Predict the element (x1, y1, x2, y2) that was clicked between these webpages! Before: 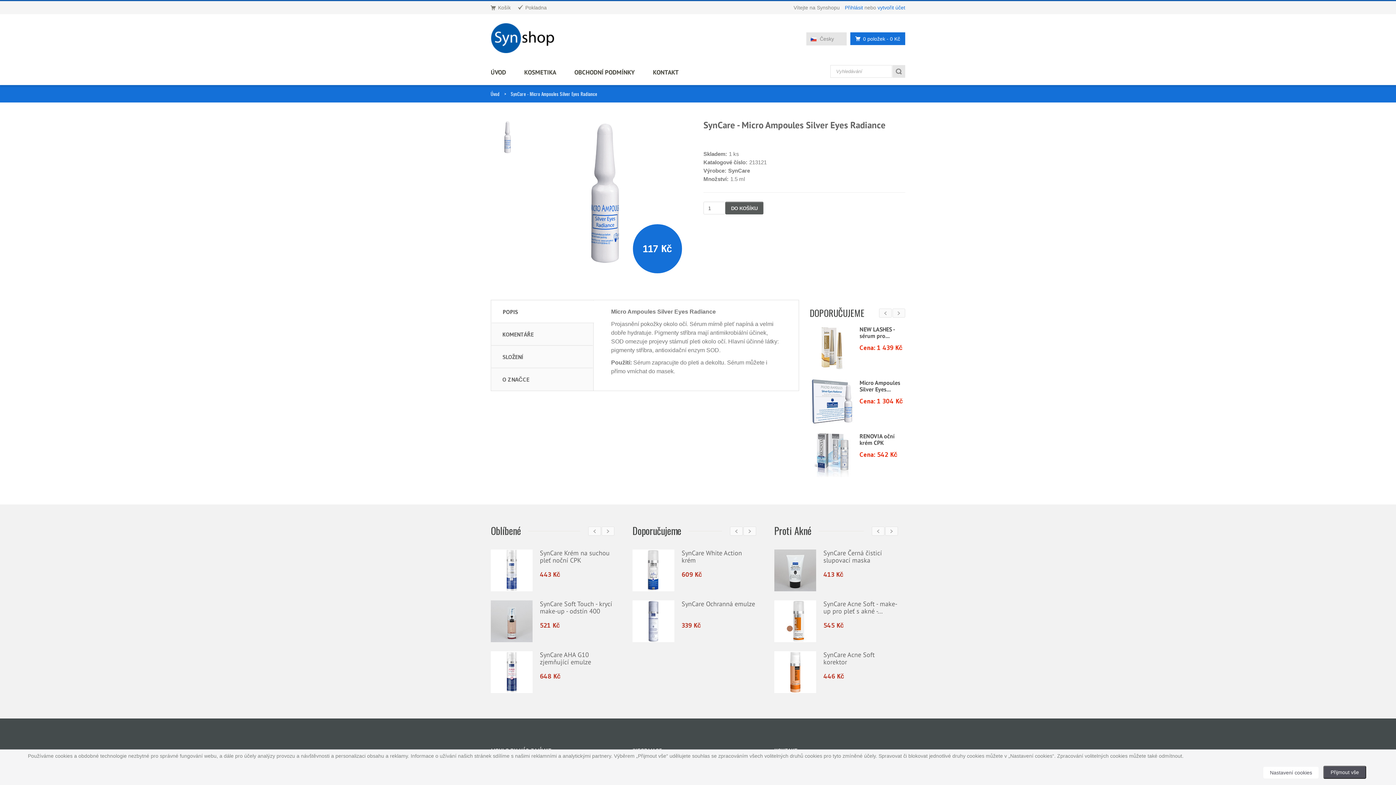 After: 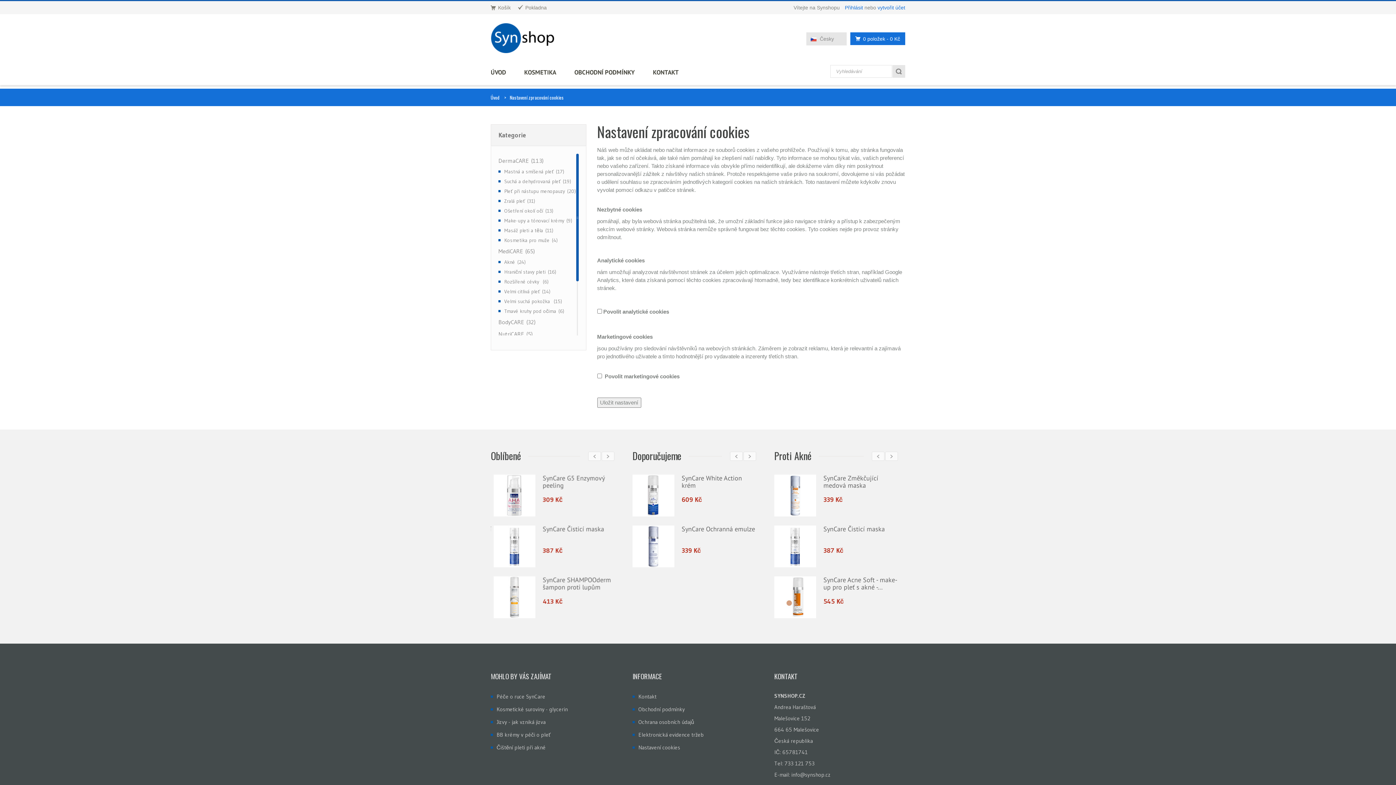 Action: label: Nastavení cookies bbox: (1263, 767, 1318, 778)